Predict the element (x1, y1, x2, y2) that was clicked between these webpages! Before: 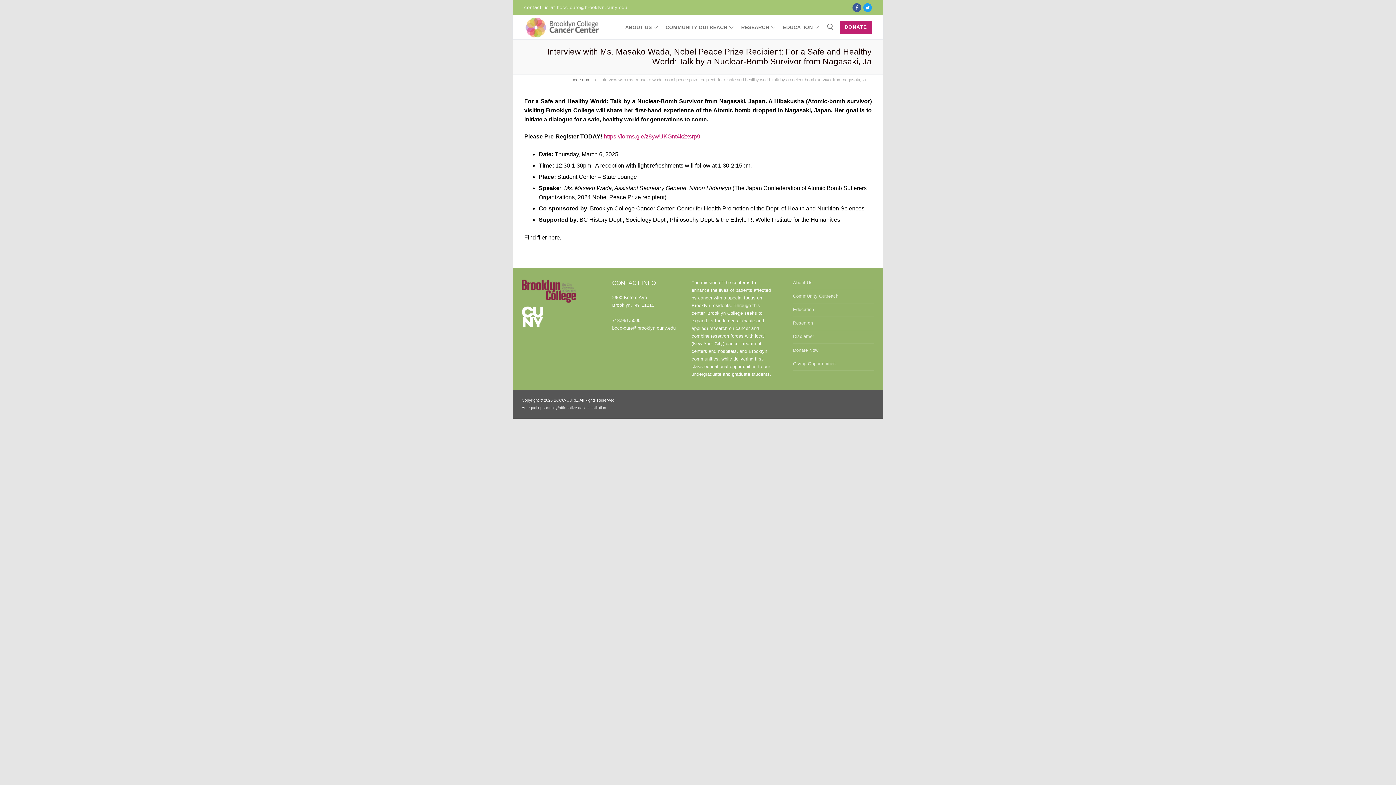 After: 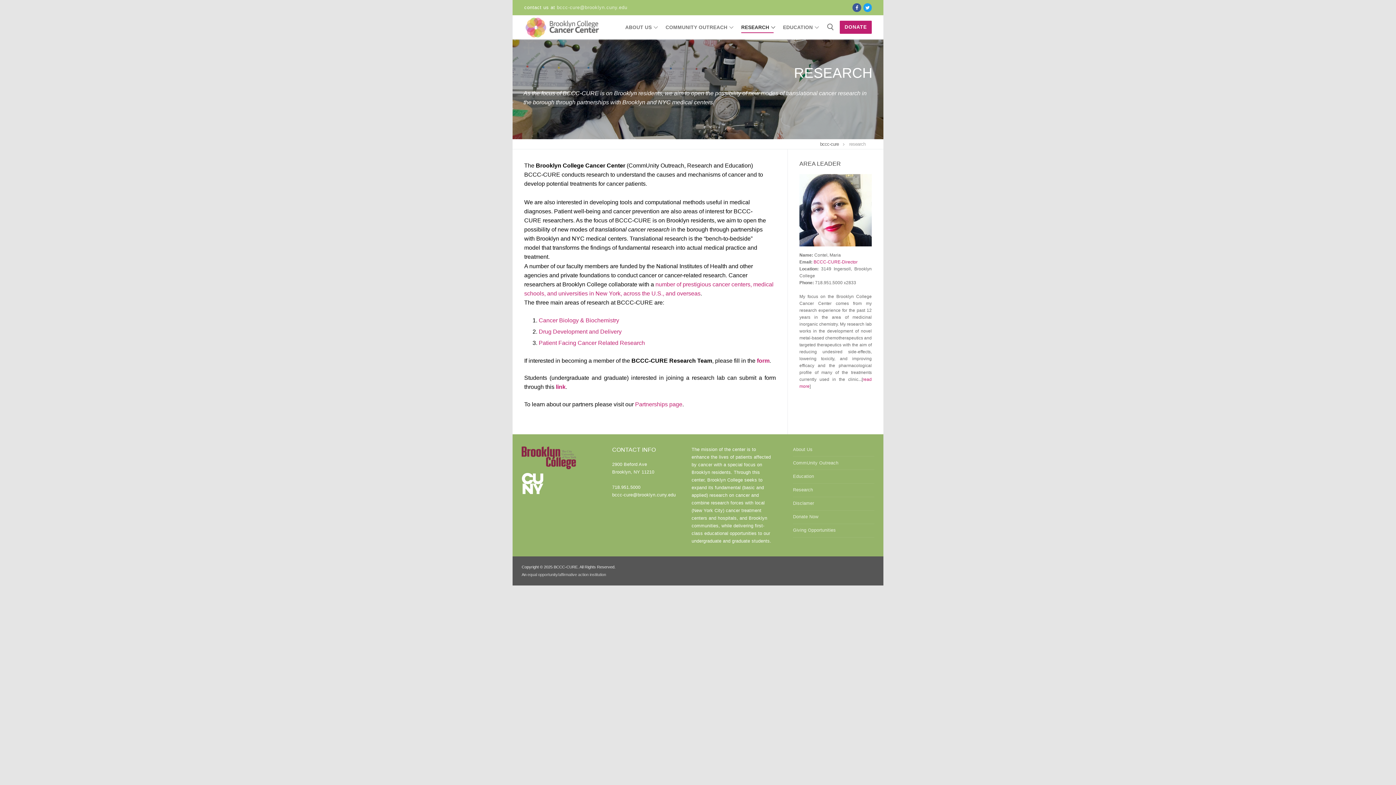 Action: bbox: (793, 319, 874, 330) label: Research